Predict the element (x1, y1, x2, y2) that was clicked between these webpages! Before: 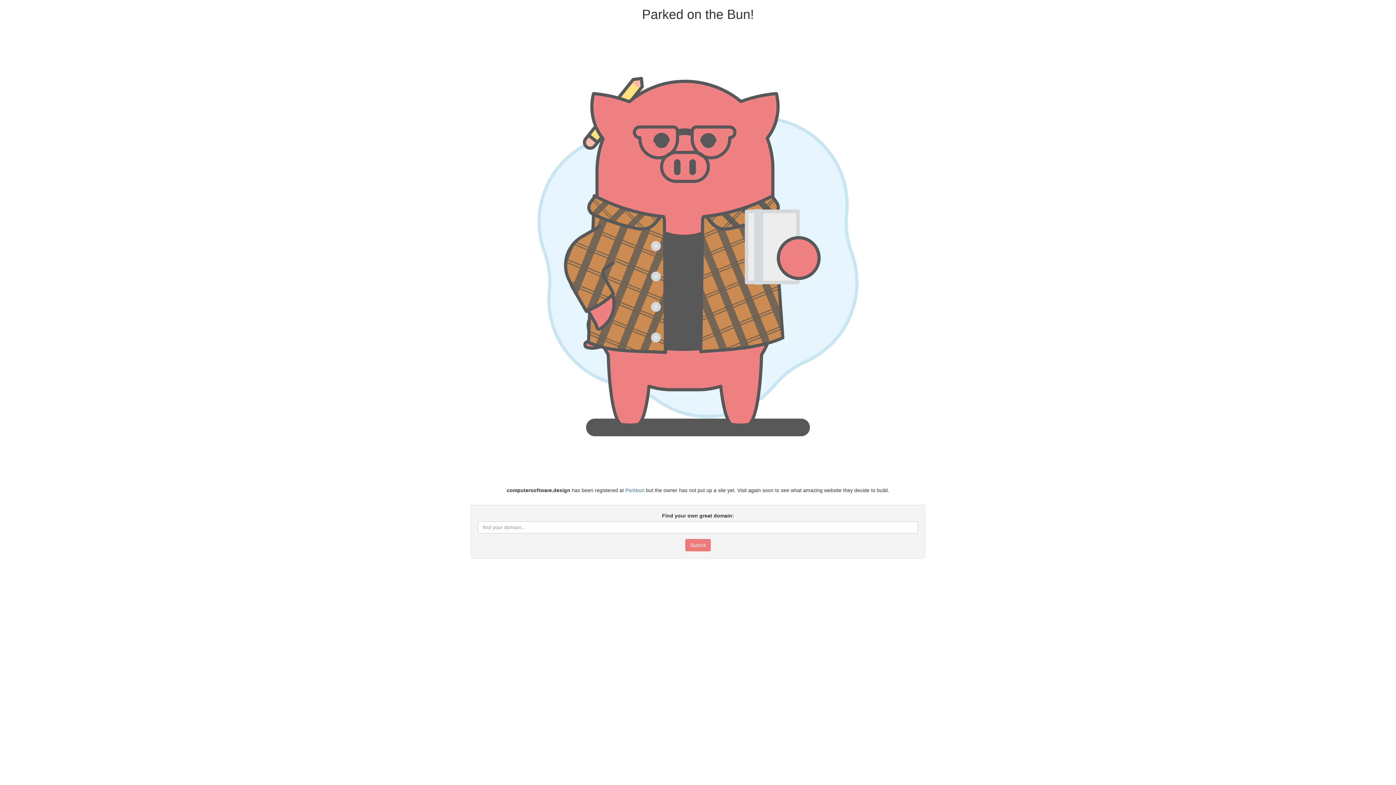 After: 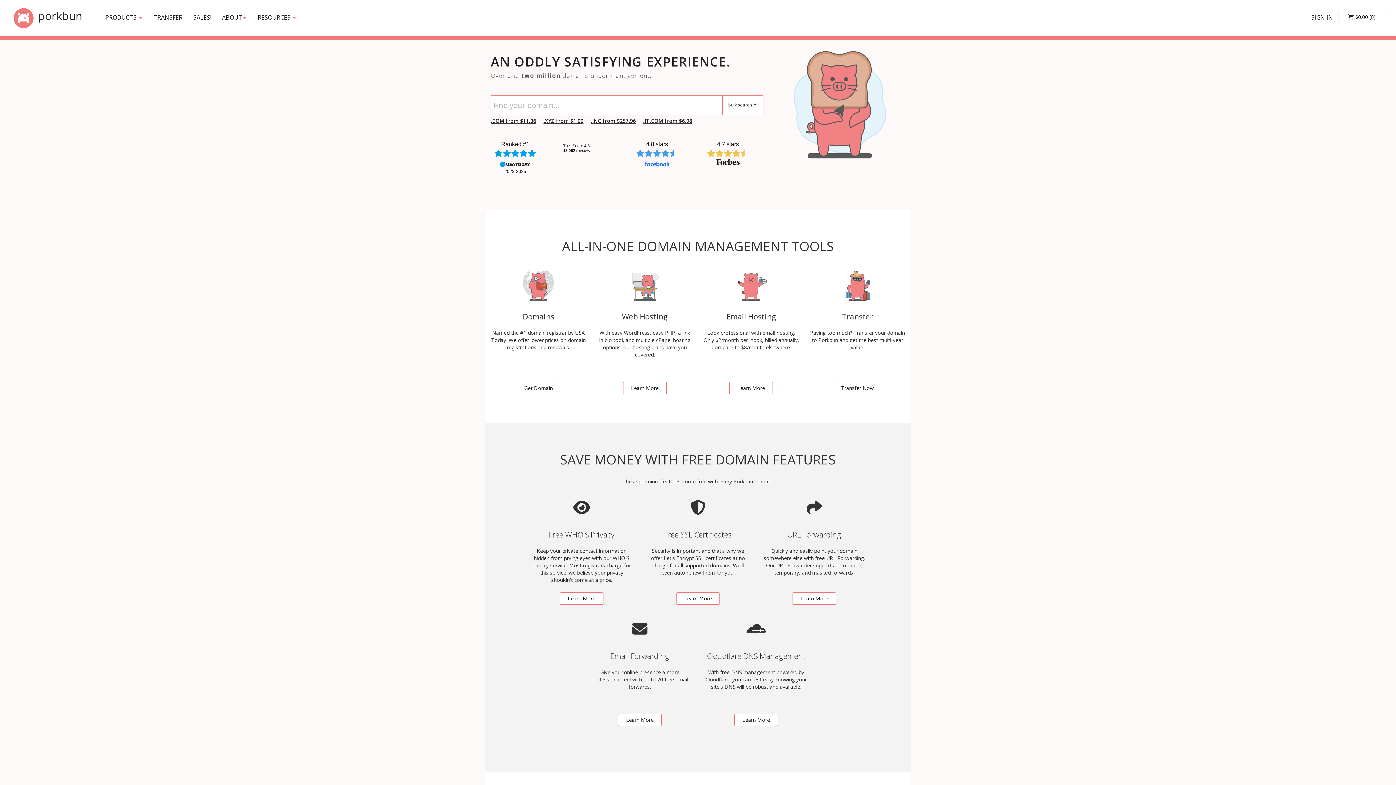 Action: label: Porkbun bbox: (625, 487, 644, 493)